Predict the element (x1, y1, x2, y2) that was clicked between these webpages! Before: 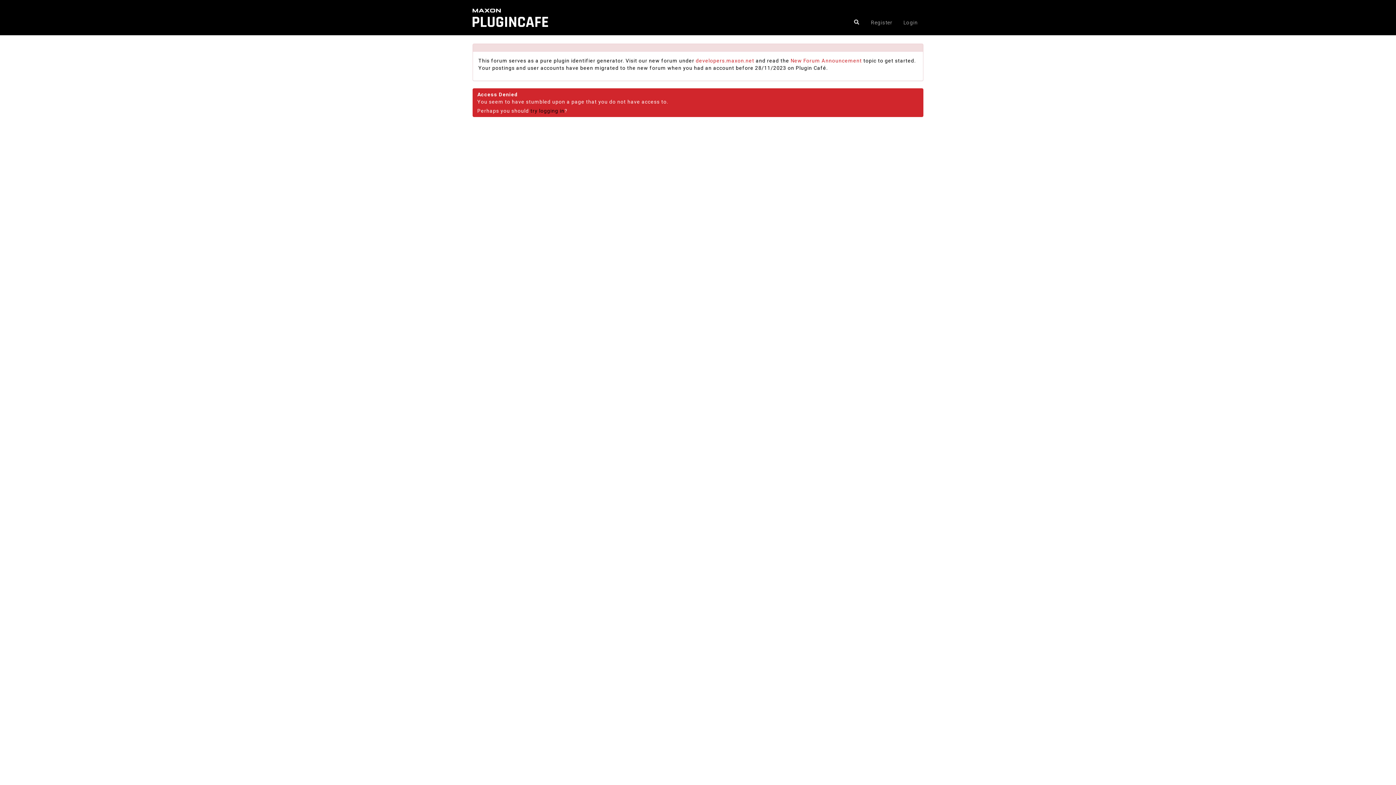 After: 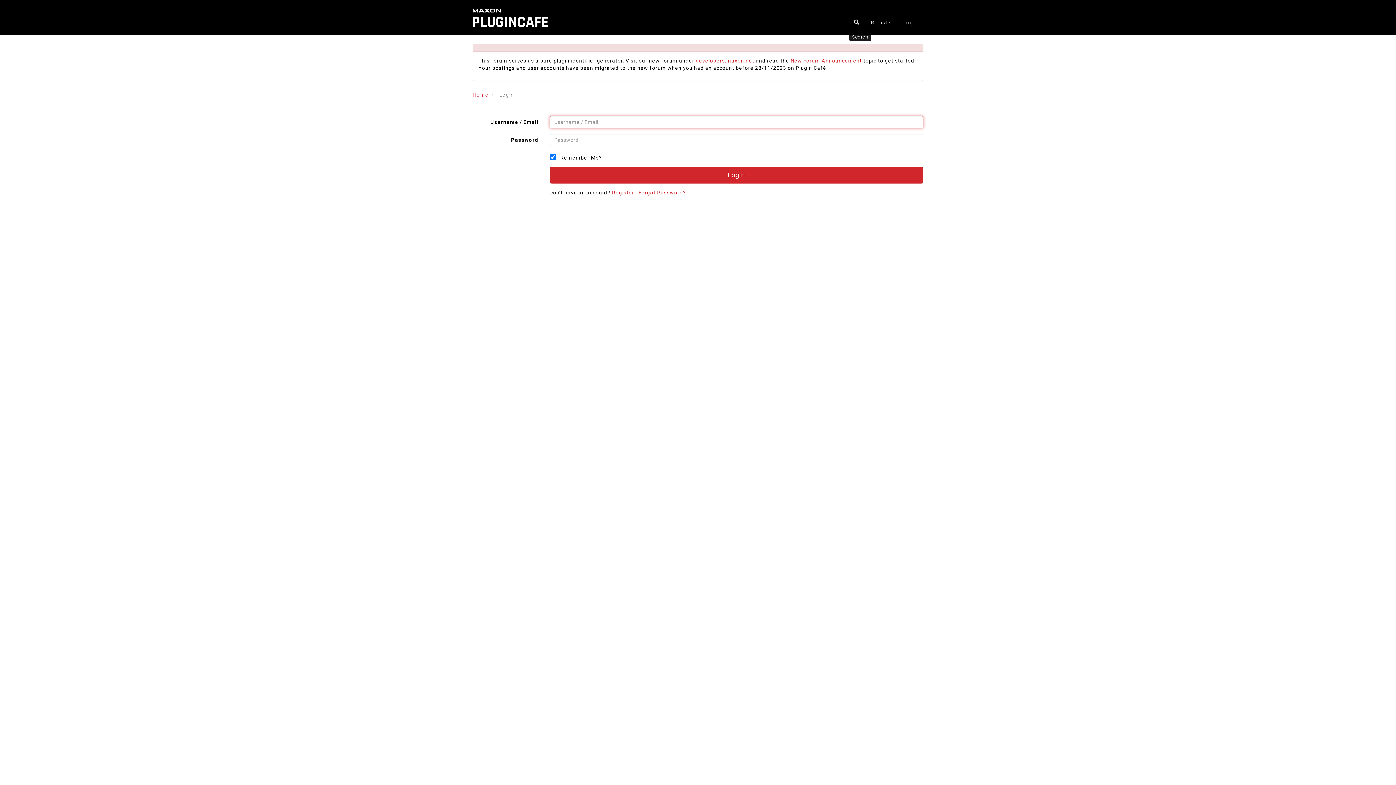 Action: bbox: (849, 14, 864, 29)